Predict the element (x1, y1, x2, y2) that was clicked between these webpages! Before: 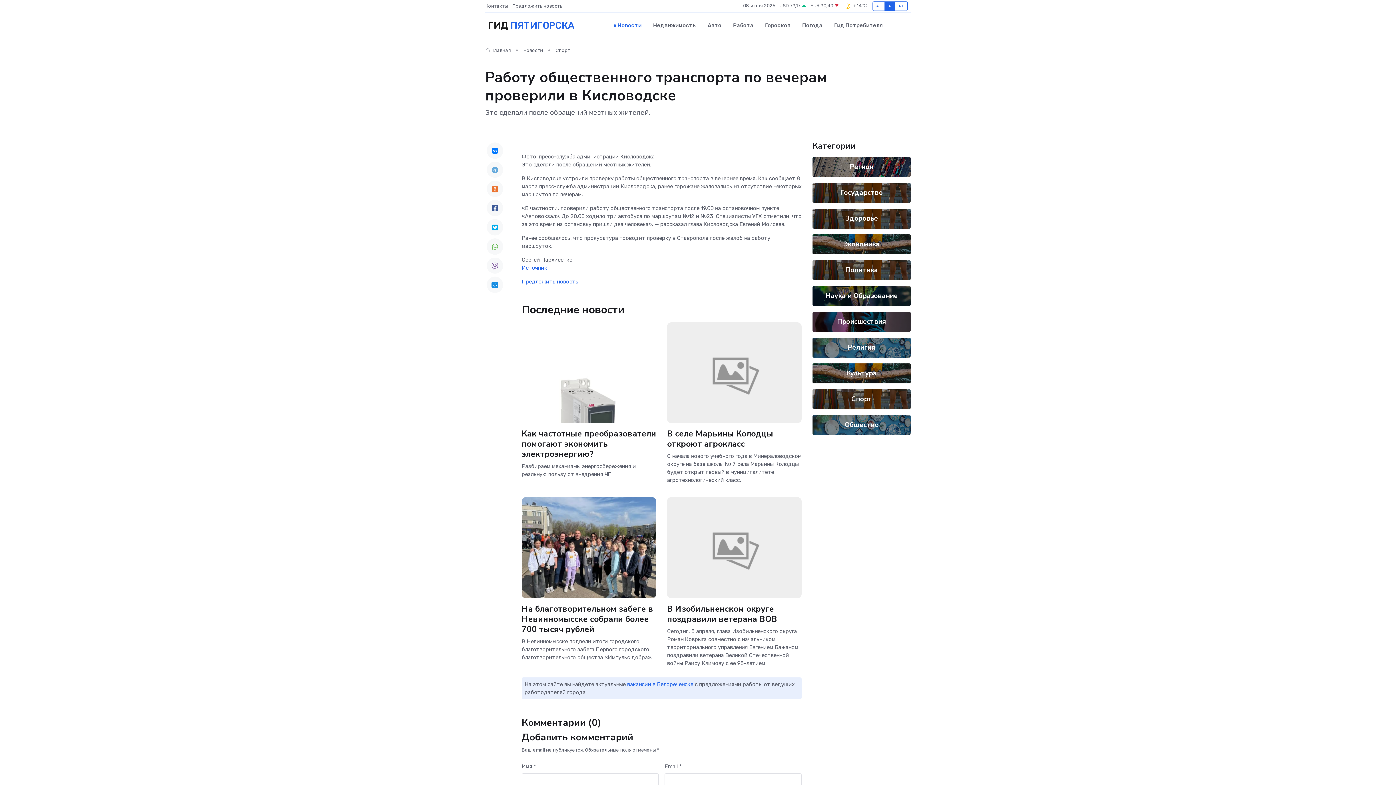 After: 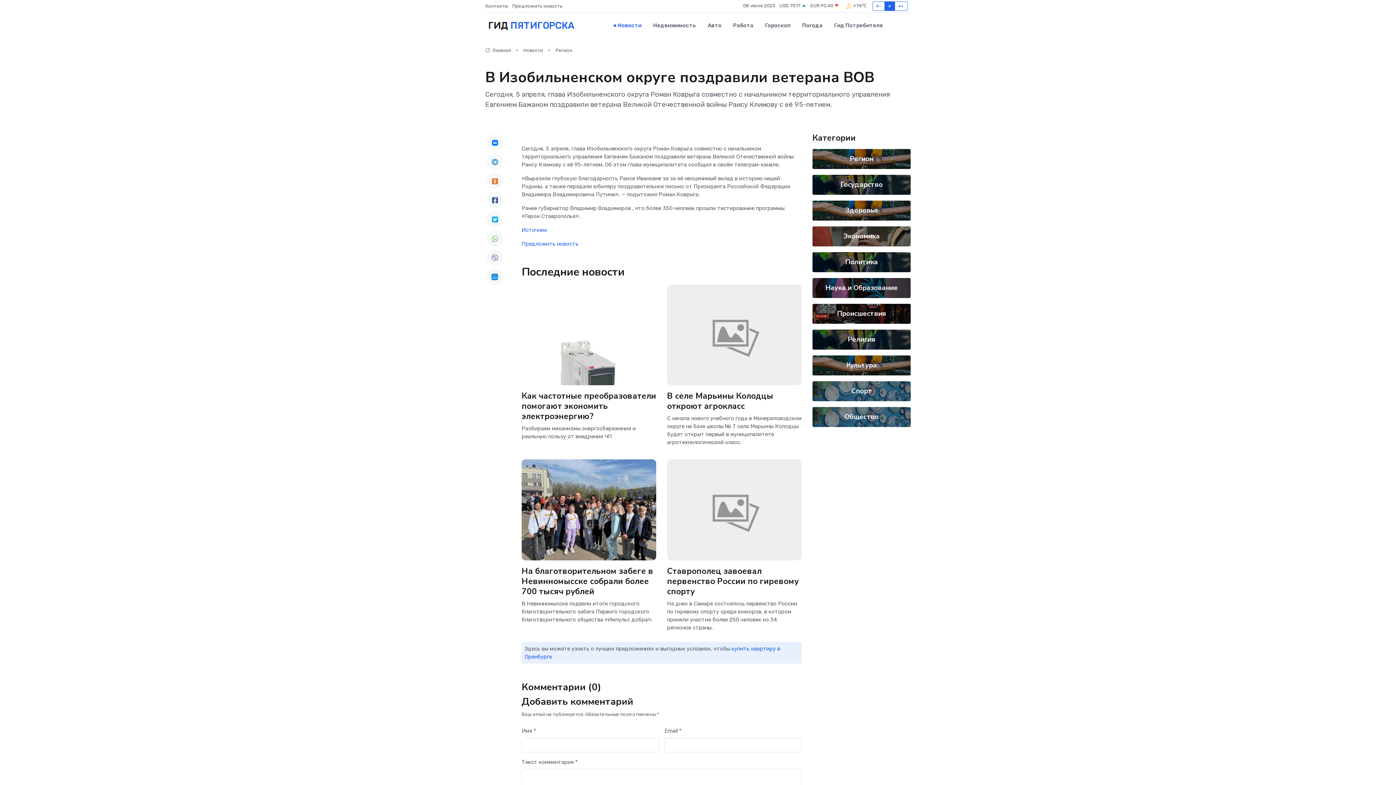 Action: label: В Изобильненском округе поздравили ветерана ВОВ bbox: (667, 603, 777, 625)